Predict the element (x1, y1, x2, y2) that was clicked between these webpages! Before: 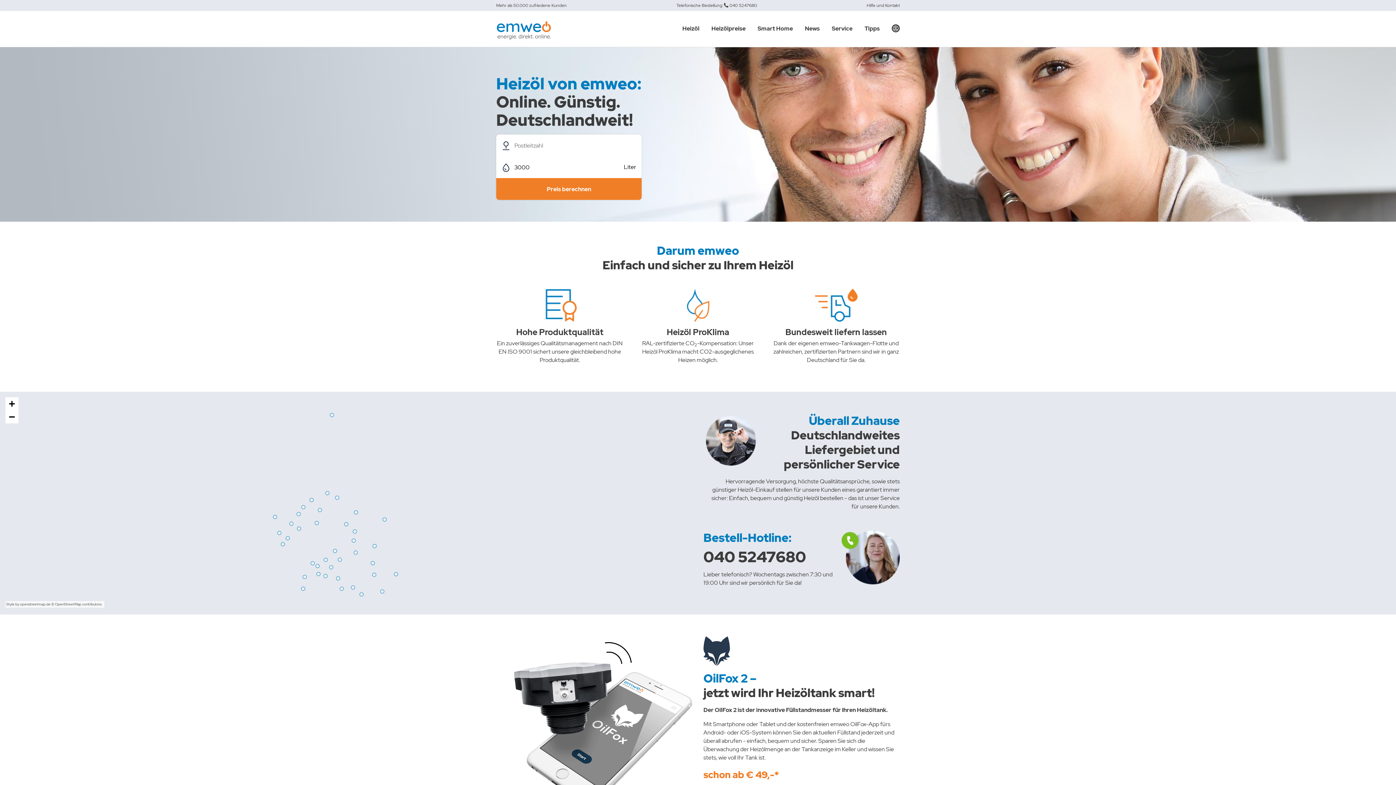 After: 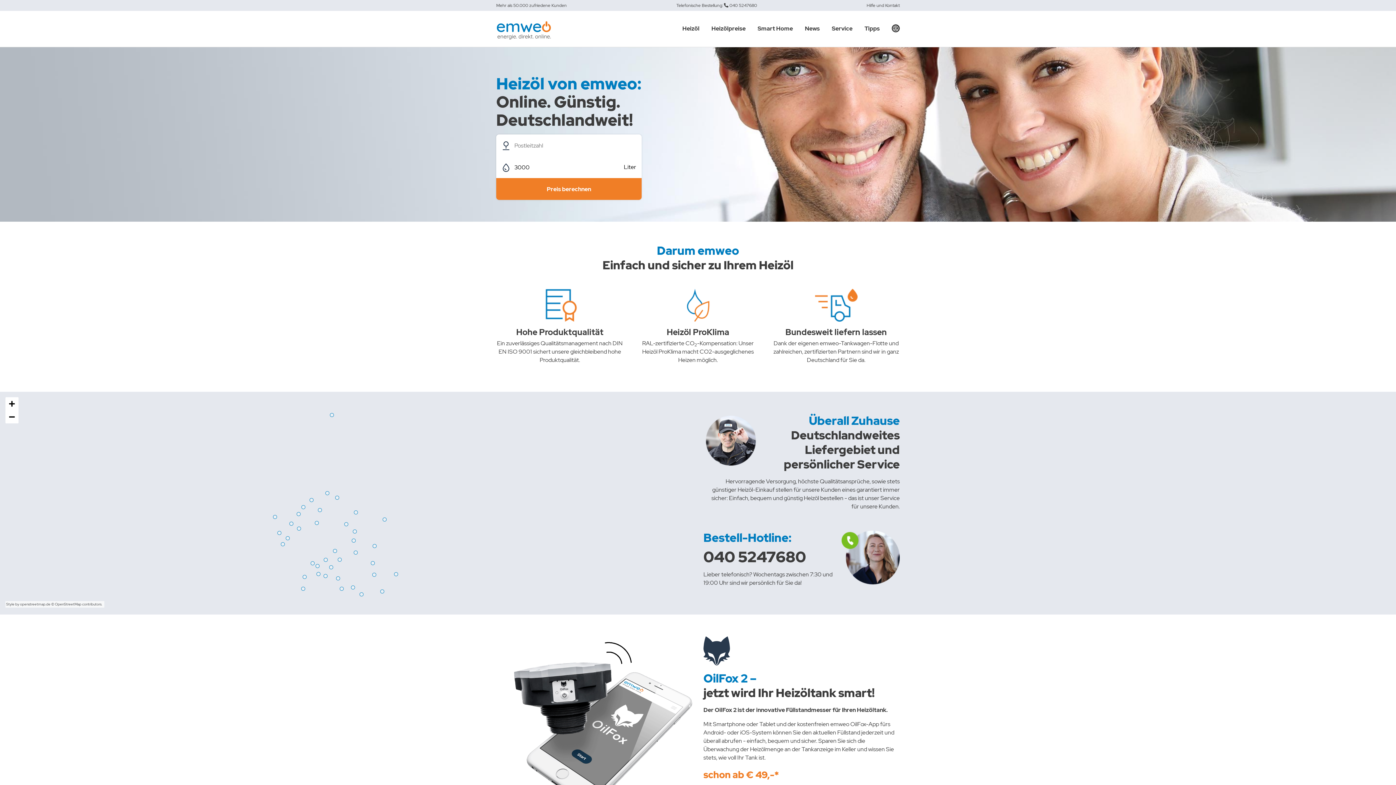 Action: bbox: (496, 16, 551, 41)